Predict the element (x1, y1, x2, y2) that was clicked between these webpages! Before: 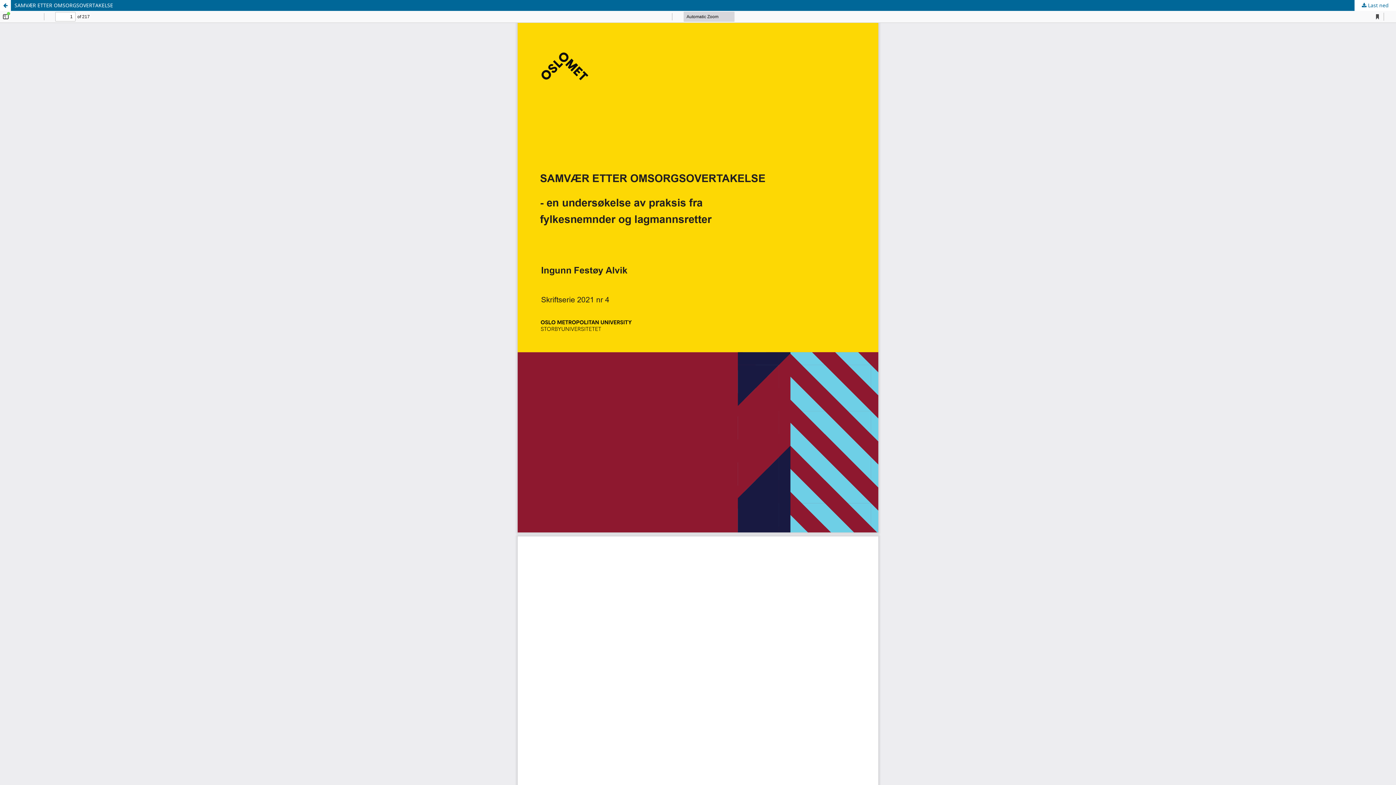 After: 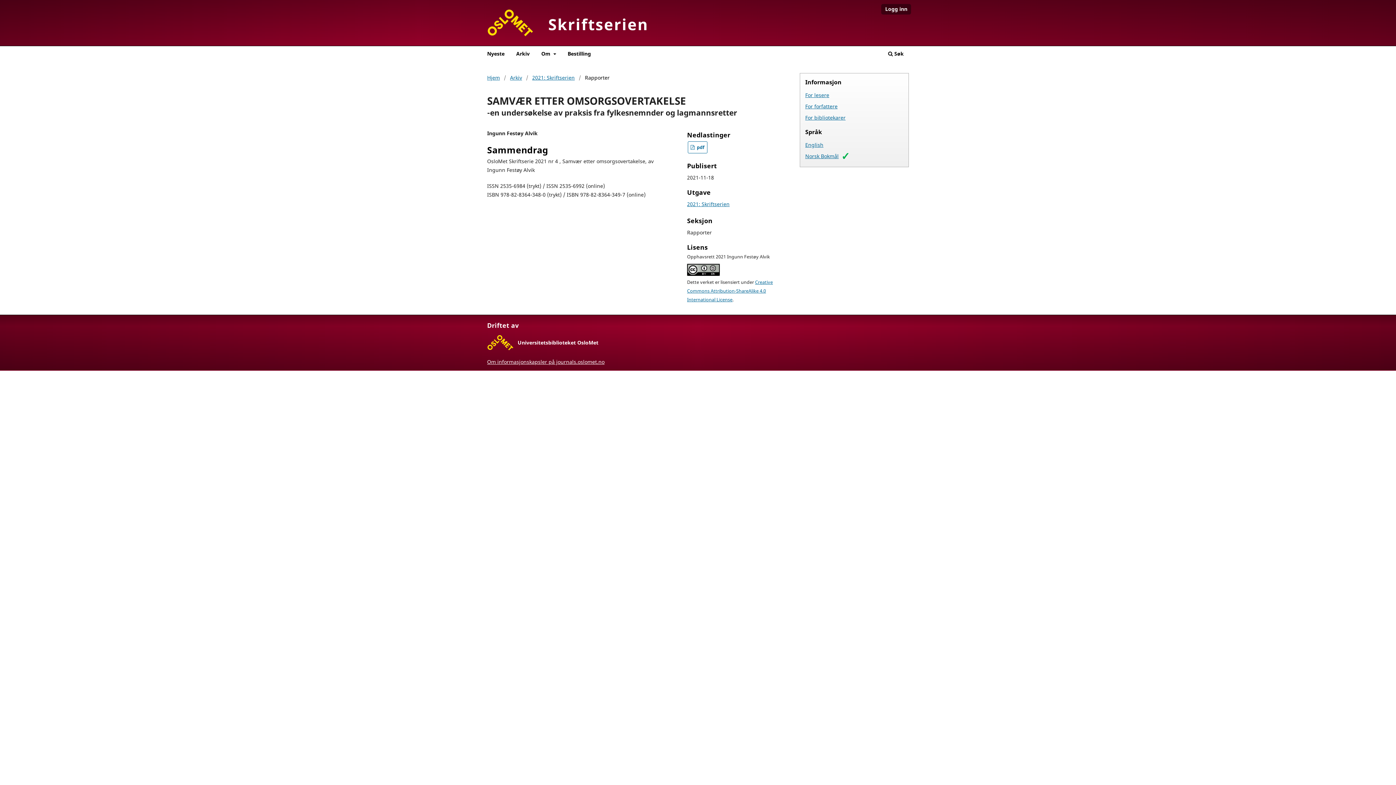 Action: bbox: (0, 0, 10, 10) label: Gå tilbake til artikkeldetaljene